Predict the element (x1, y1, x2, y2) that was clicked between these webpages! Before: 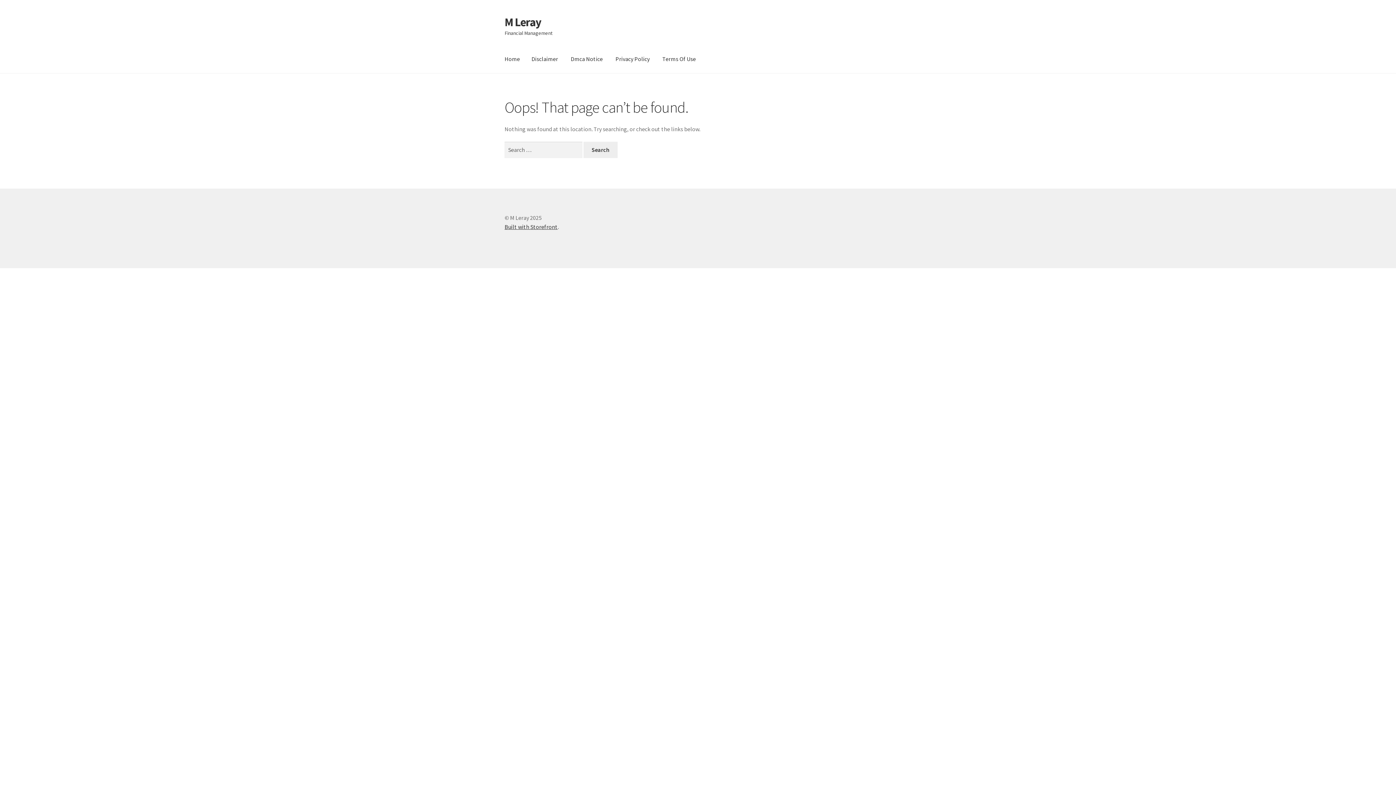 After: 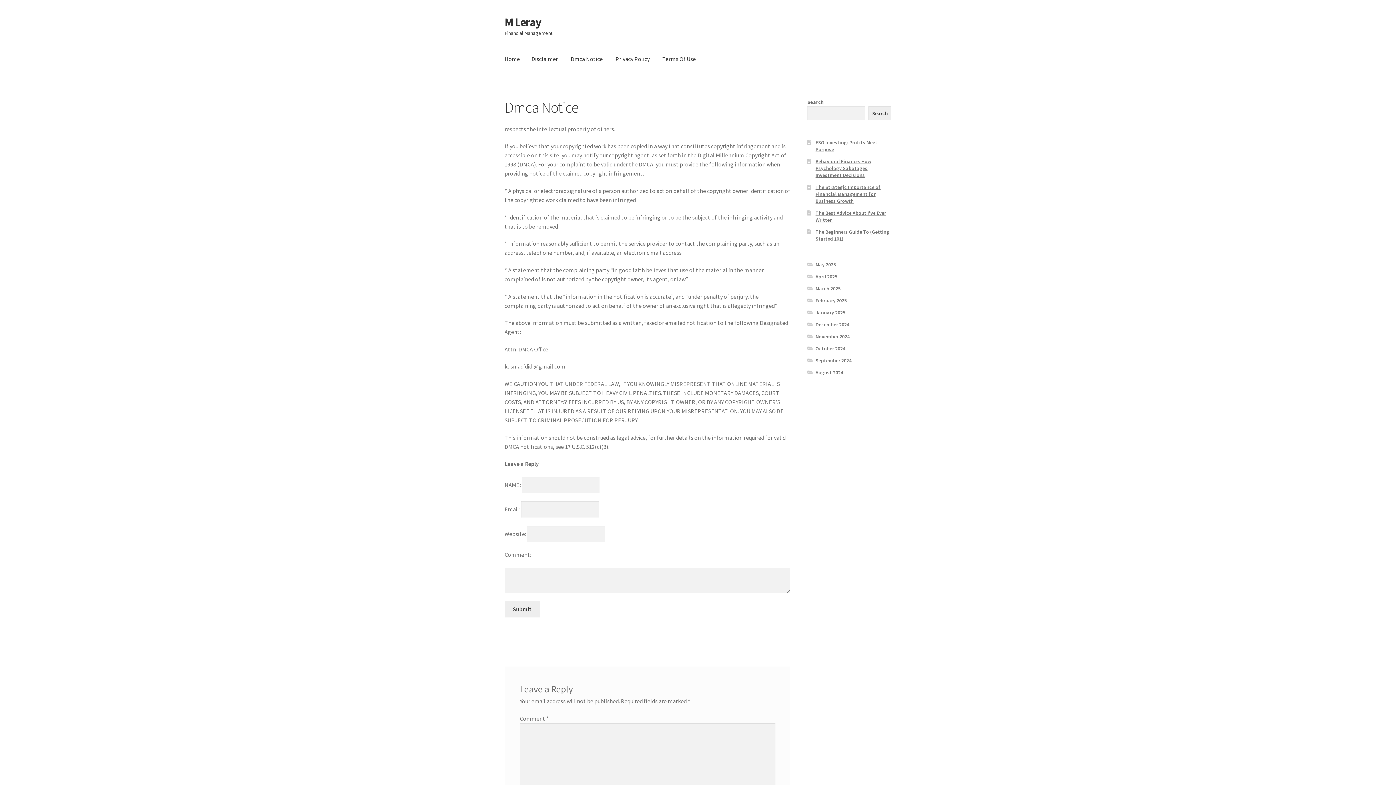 Action: label: Dmca Notice bbox: (565, 45, 608, 73)